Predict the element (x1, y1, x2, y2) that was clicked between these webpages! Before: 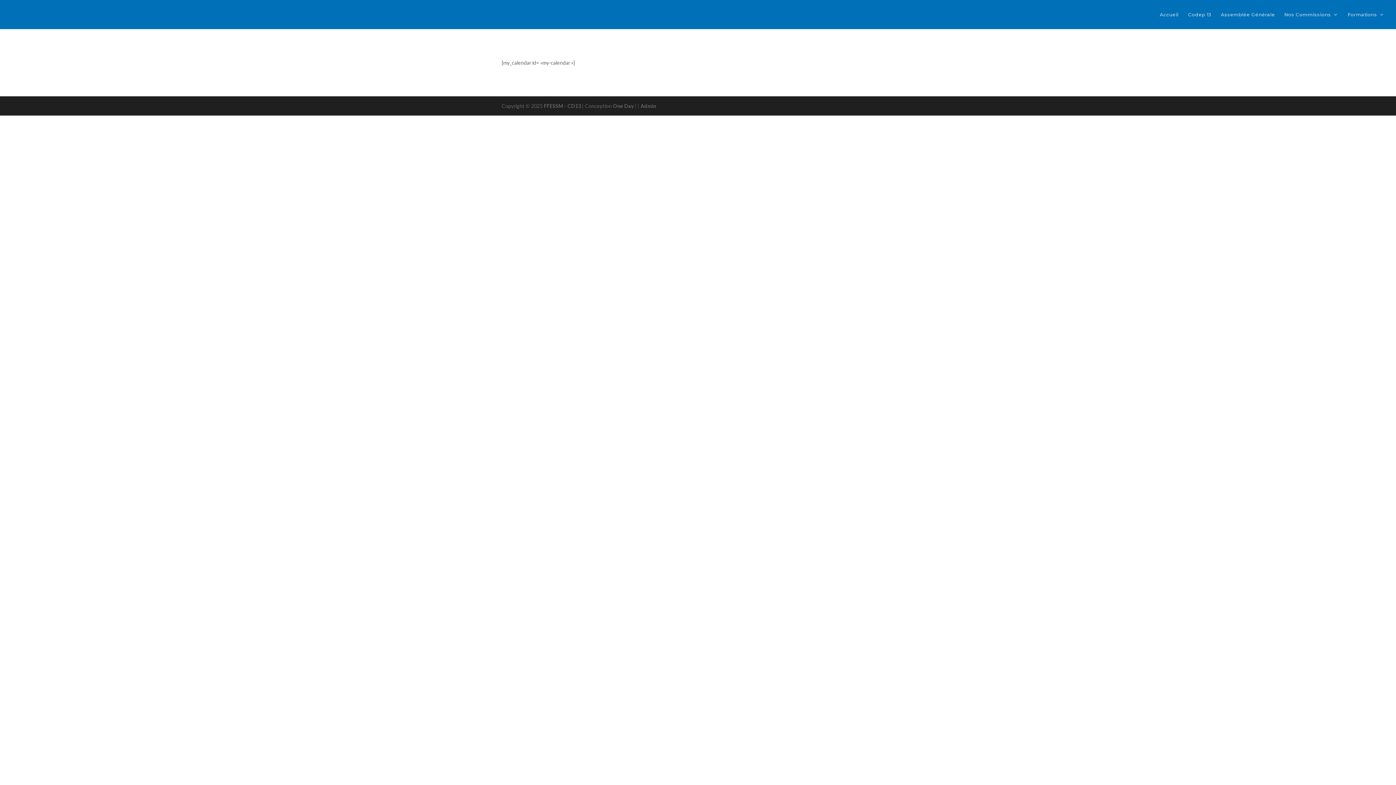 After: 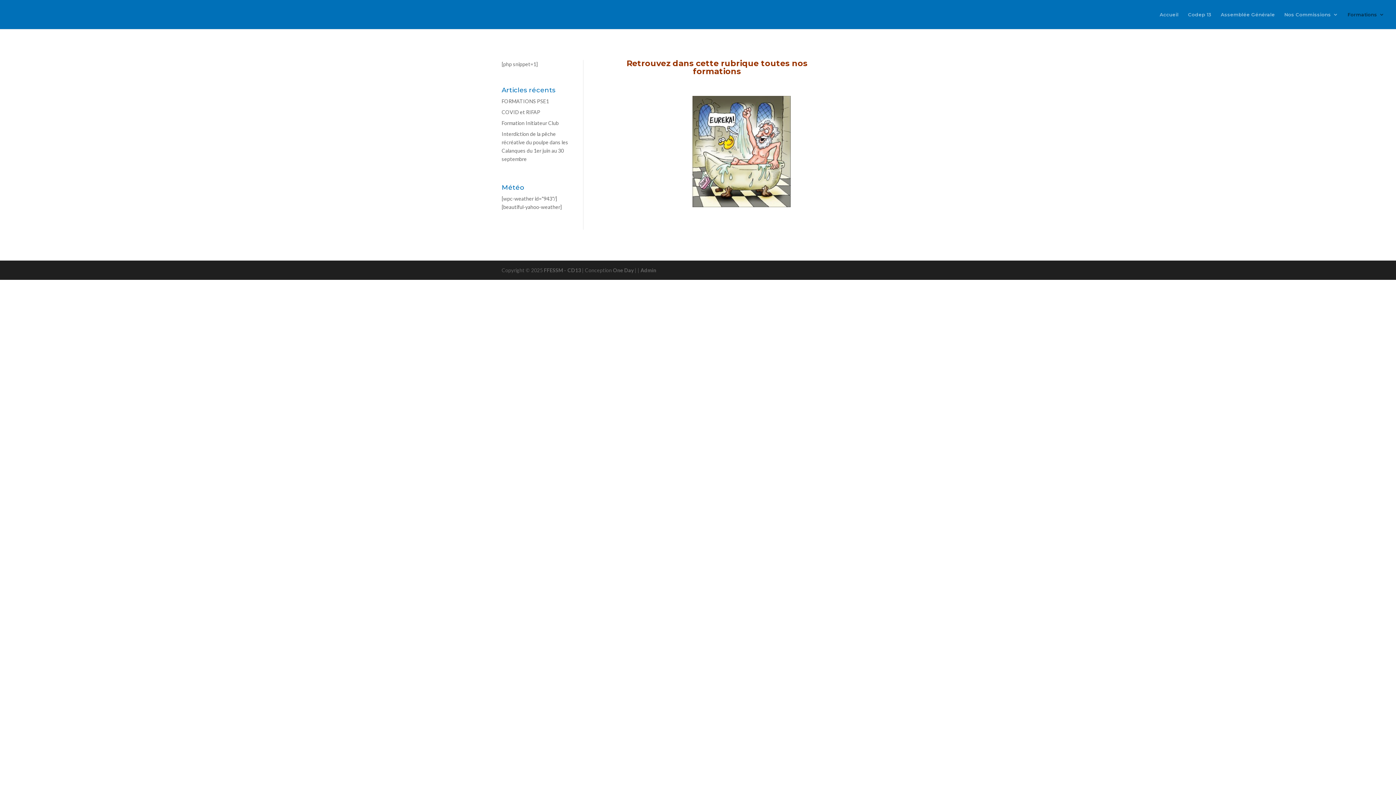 Action: bbox: (1348, 12, 1384, 29) label: Formations